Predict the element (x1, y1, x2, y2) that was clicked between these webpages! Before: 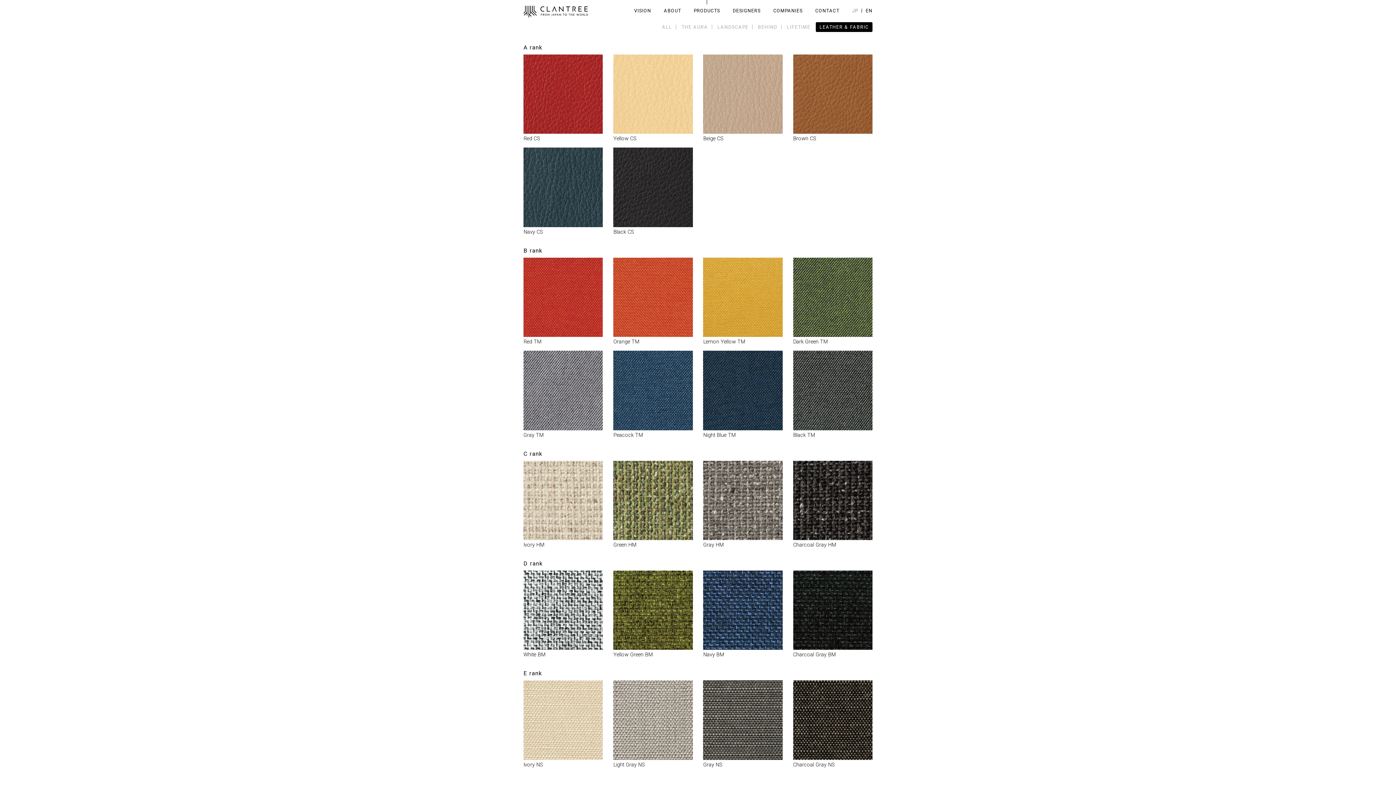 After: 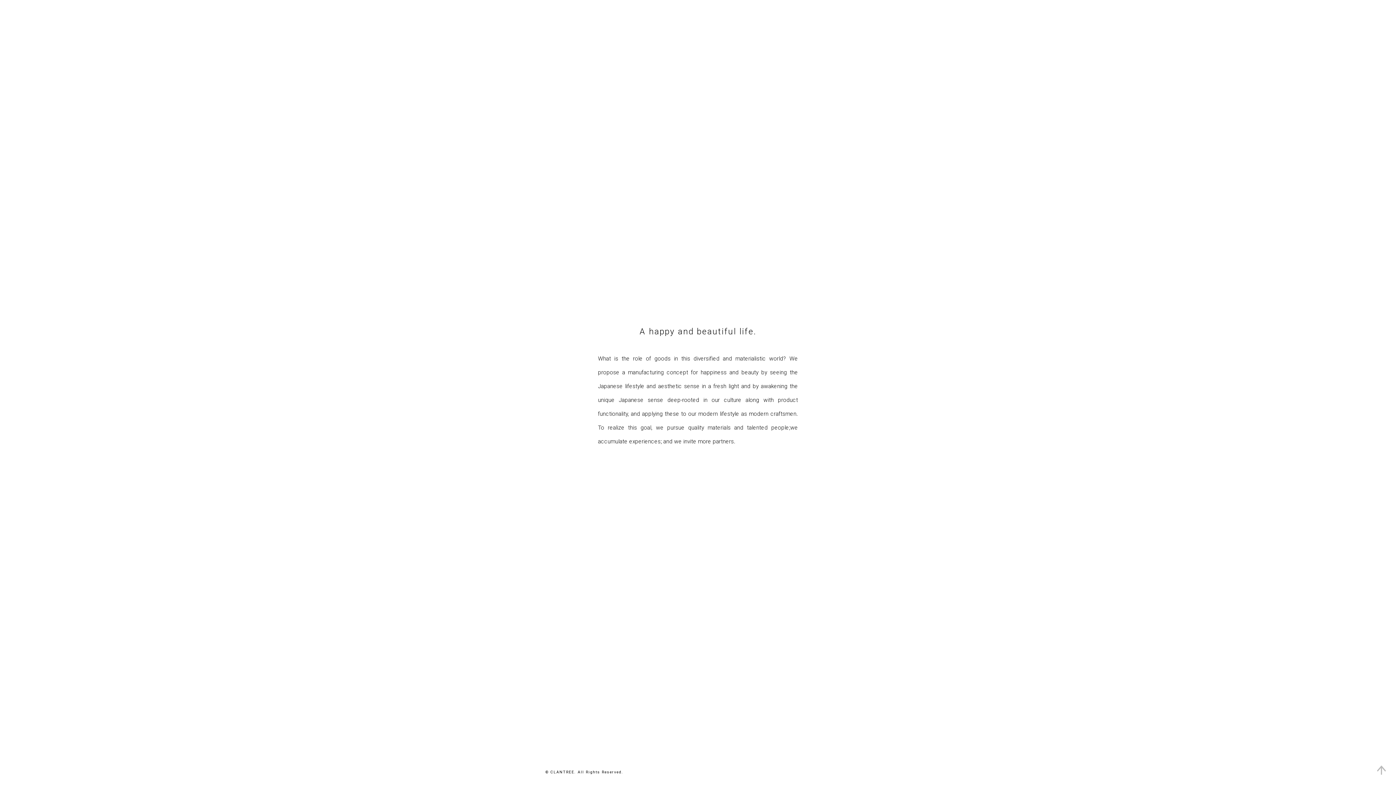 Action: bbox: (634, -1, 651, 13) label: VISION